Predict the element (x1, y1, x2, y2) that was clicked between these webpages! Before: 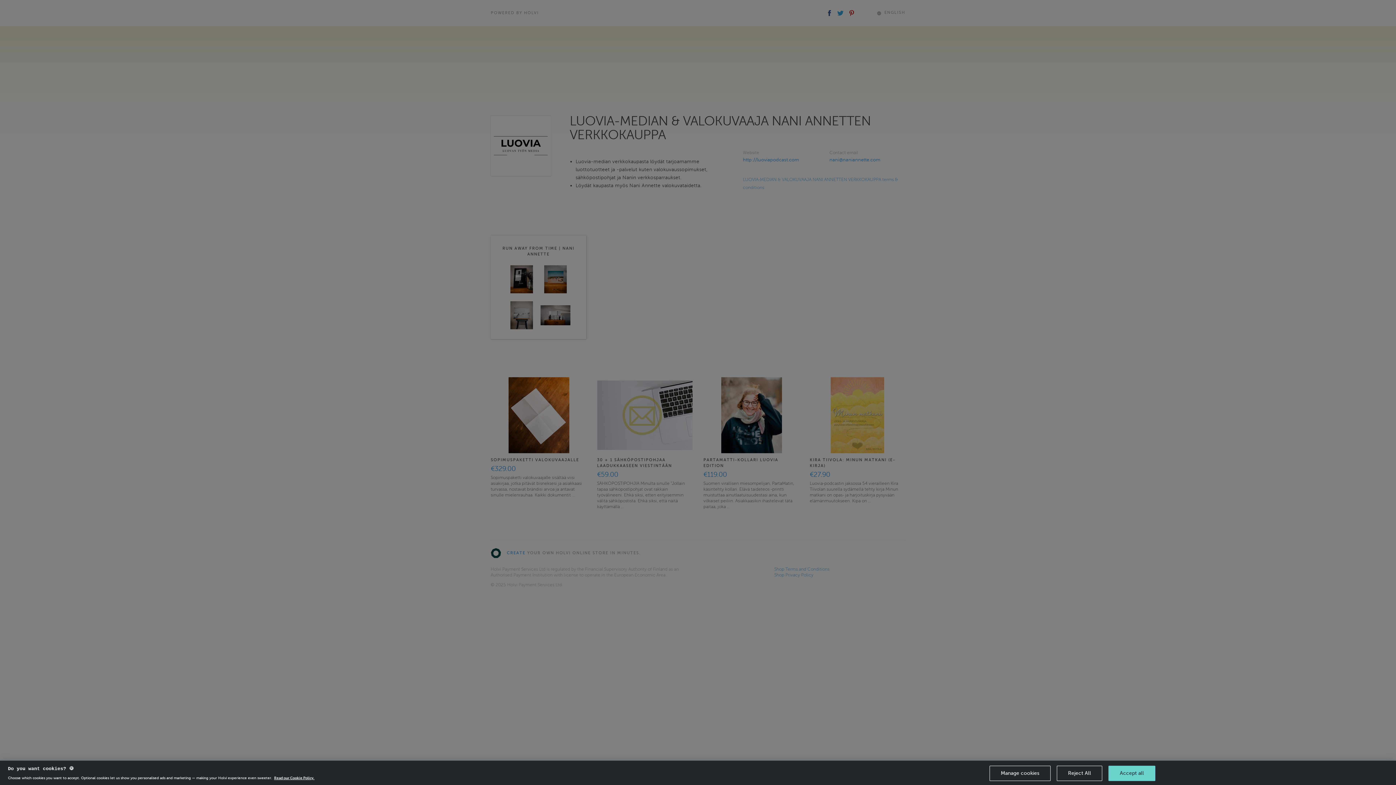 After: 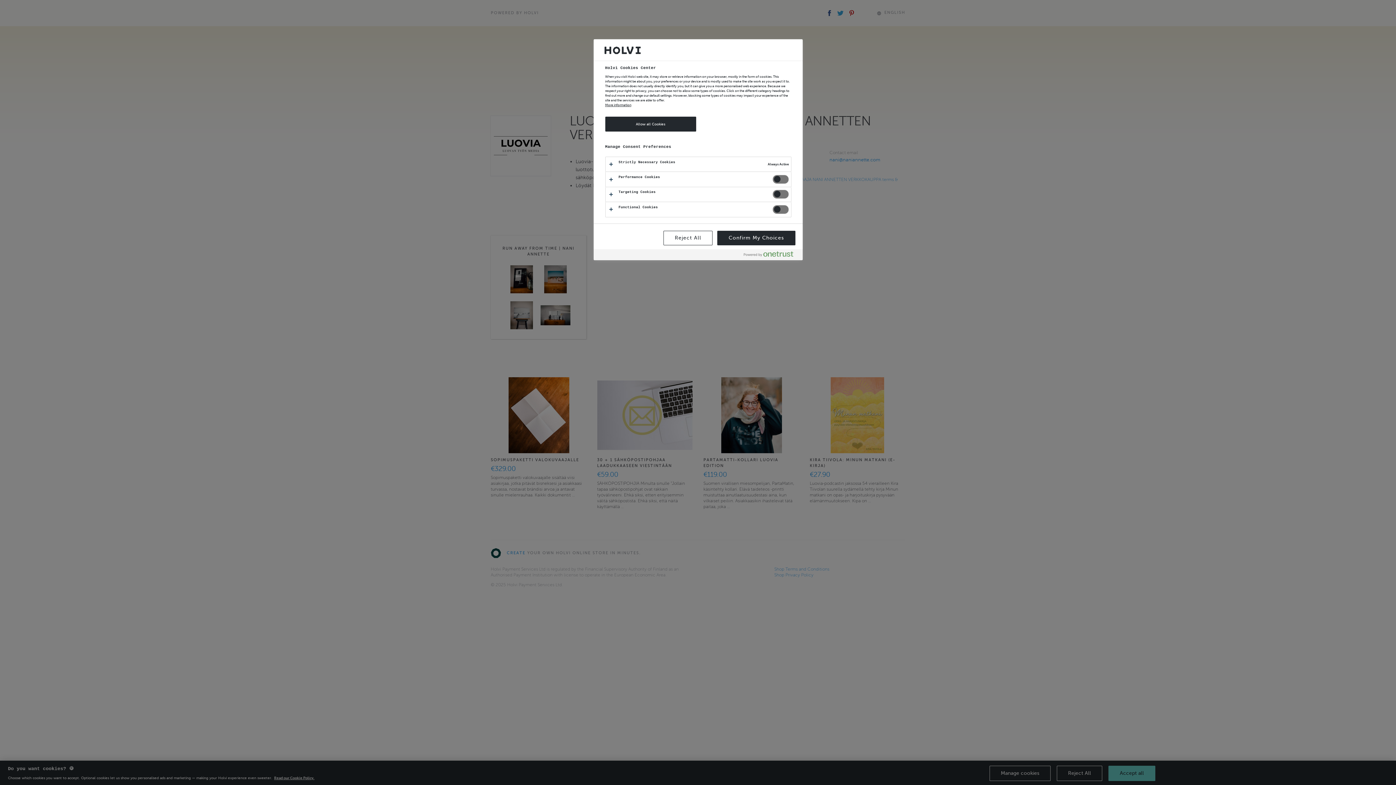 Action: bbox: (989, 766, 1050, 781) label: Manage cookies